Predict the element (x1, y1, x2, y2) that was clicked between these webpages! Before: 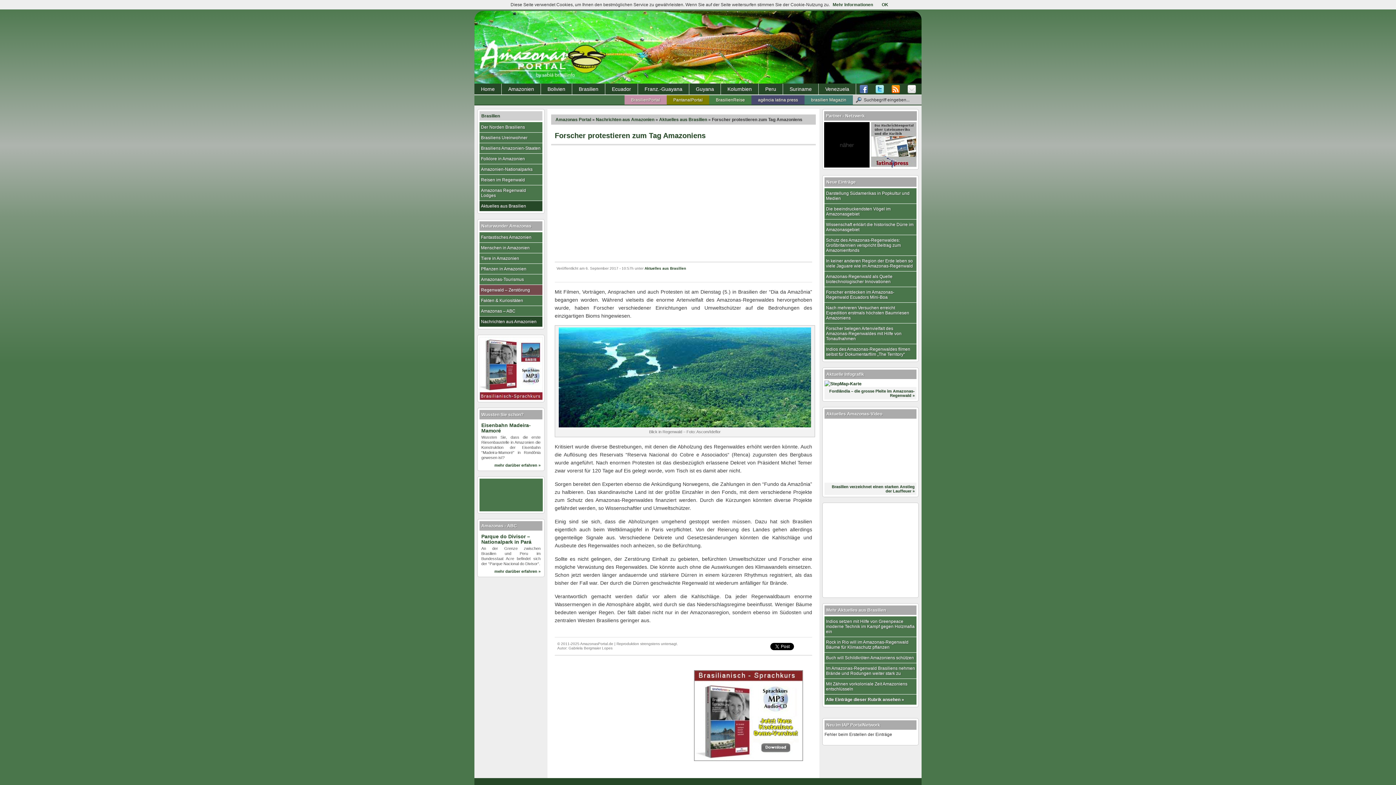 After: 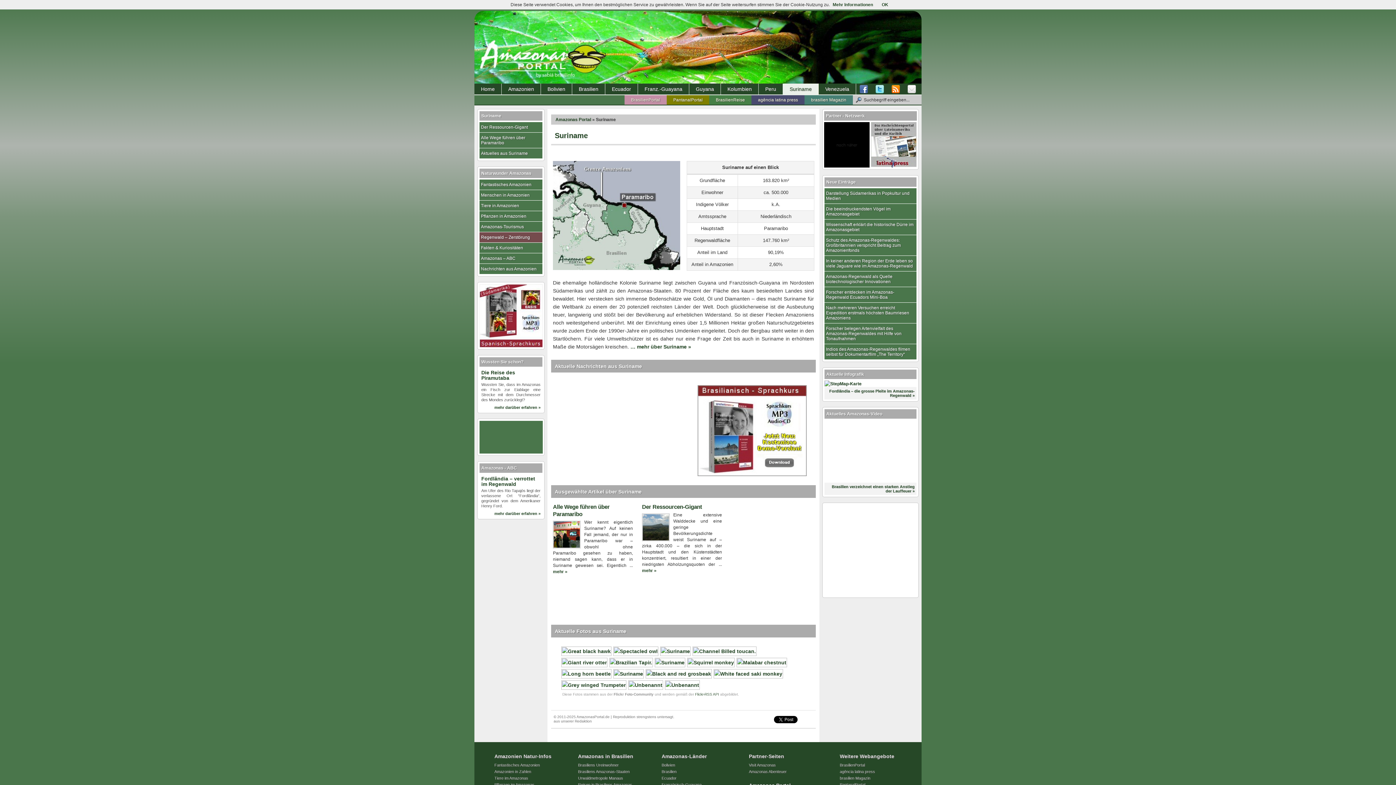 Action: label: Suriname bbox: (783, 83, 818, 94)